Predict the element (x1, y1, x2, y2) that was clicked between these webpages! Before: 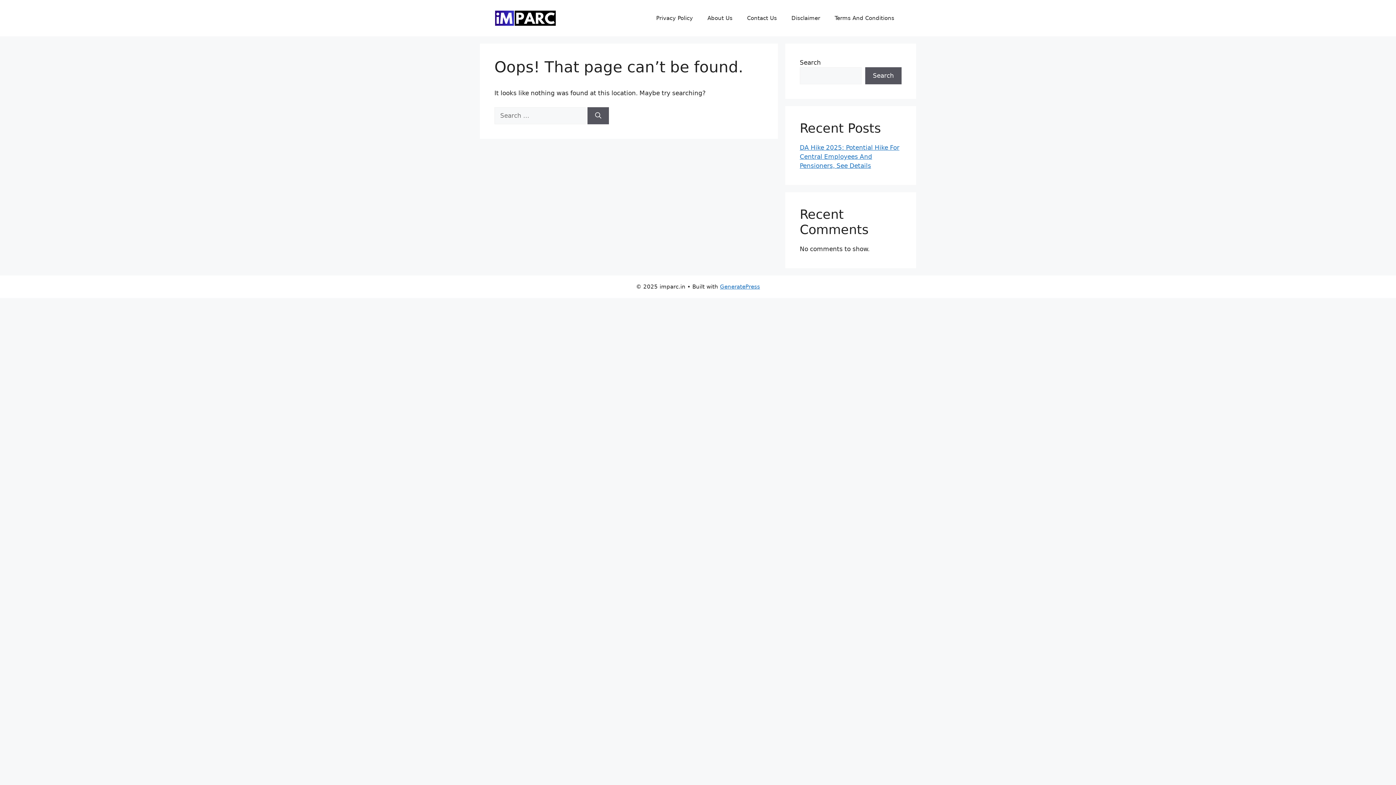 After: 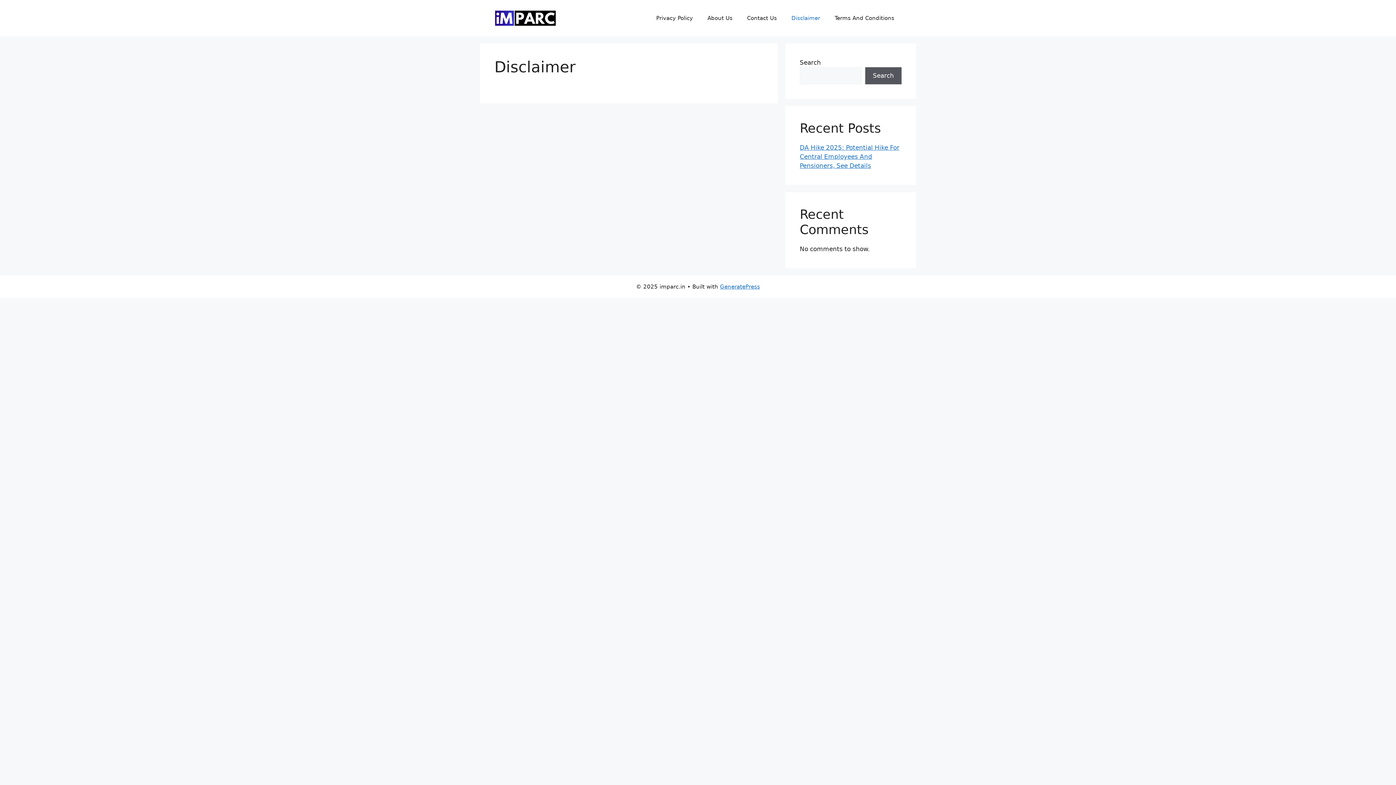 Action: label: Disclaimer bbox: (784, 7, 827, 29)